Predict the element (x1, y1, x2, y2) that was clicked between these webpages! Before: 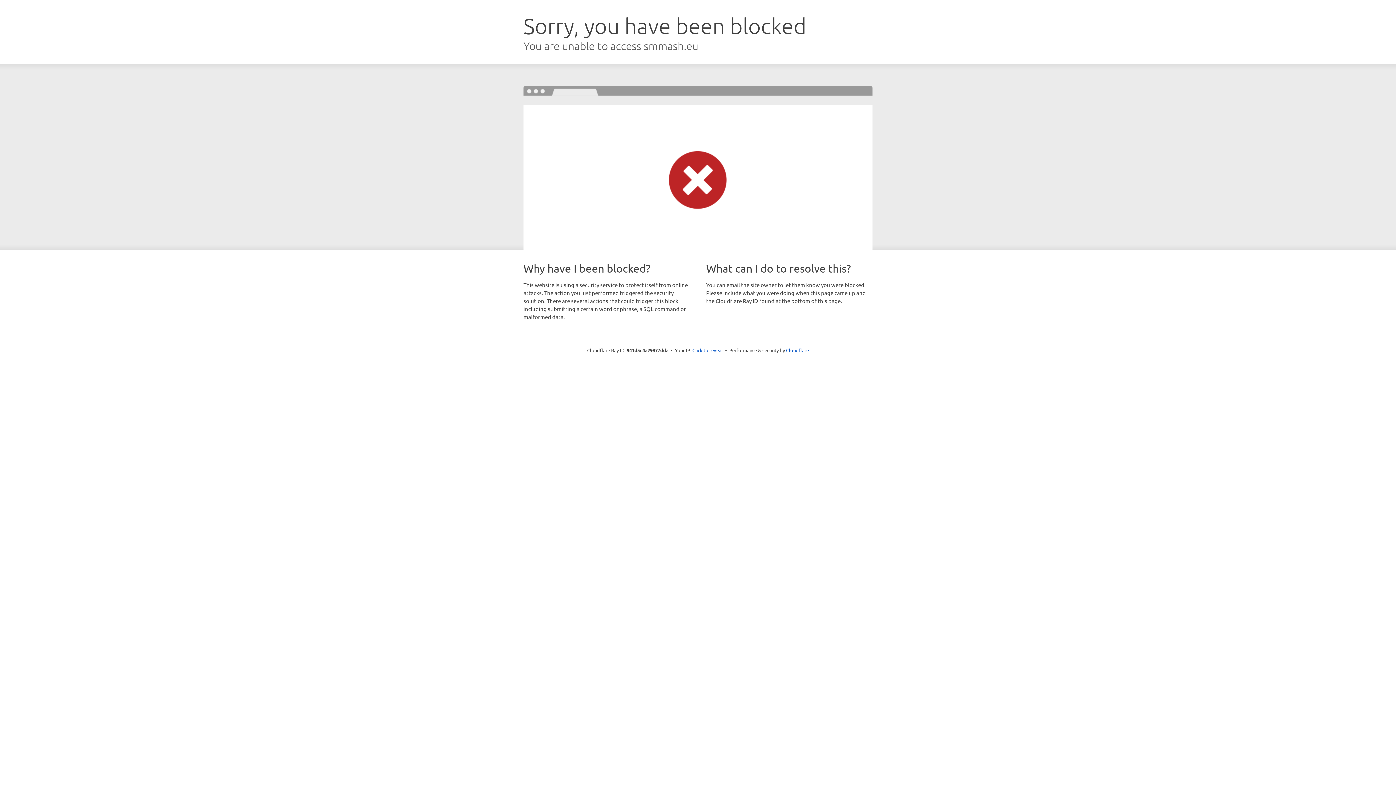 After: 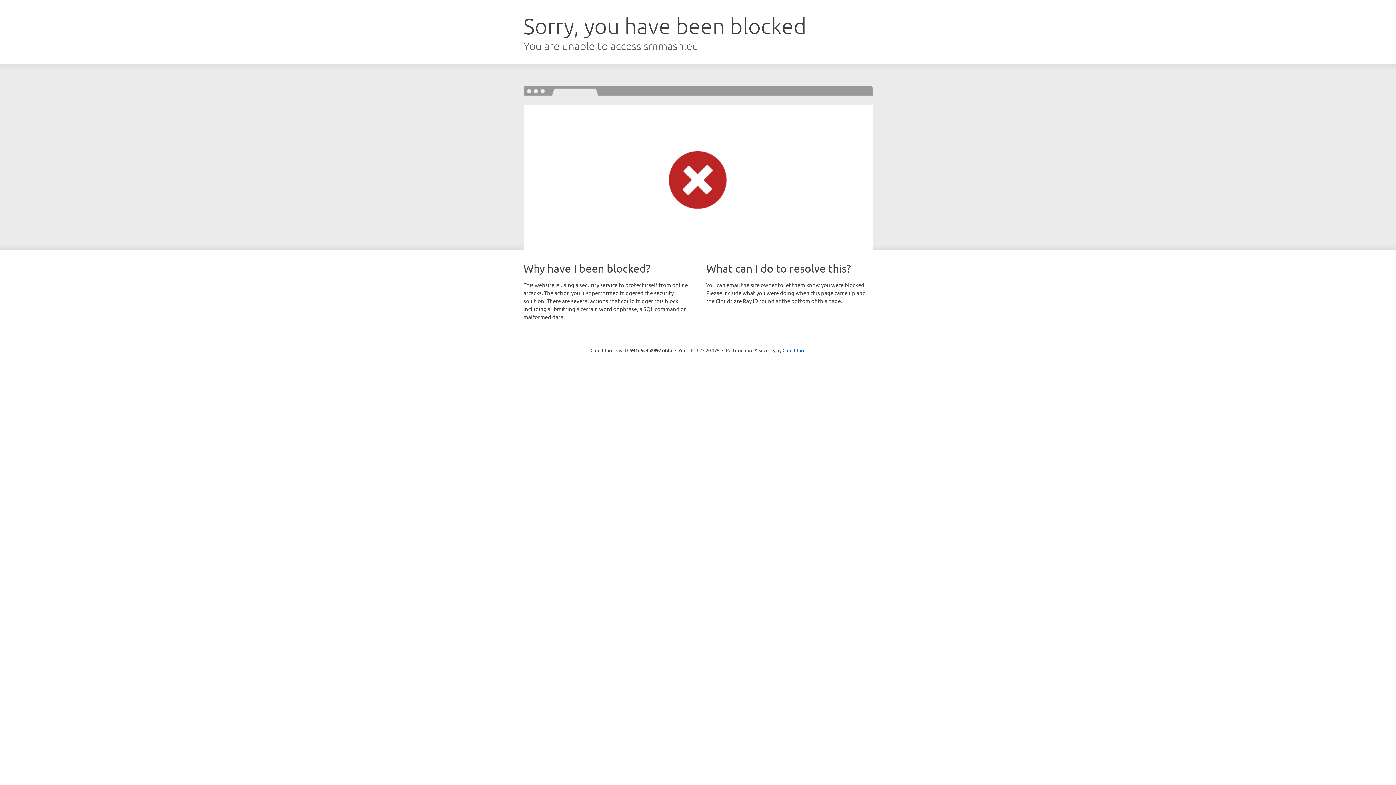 Action: bbox: (692, 346, 723, 353) label: Click to reveal